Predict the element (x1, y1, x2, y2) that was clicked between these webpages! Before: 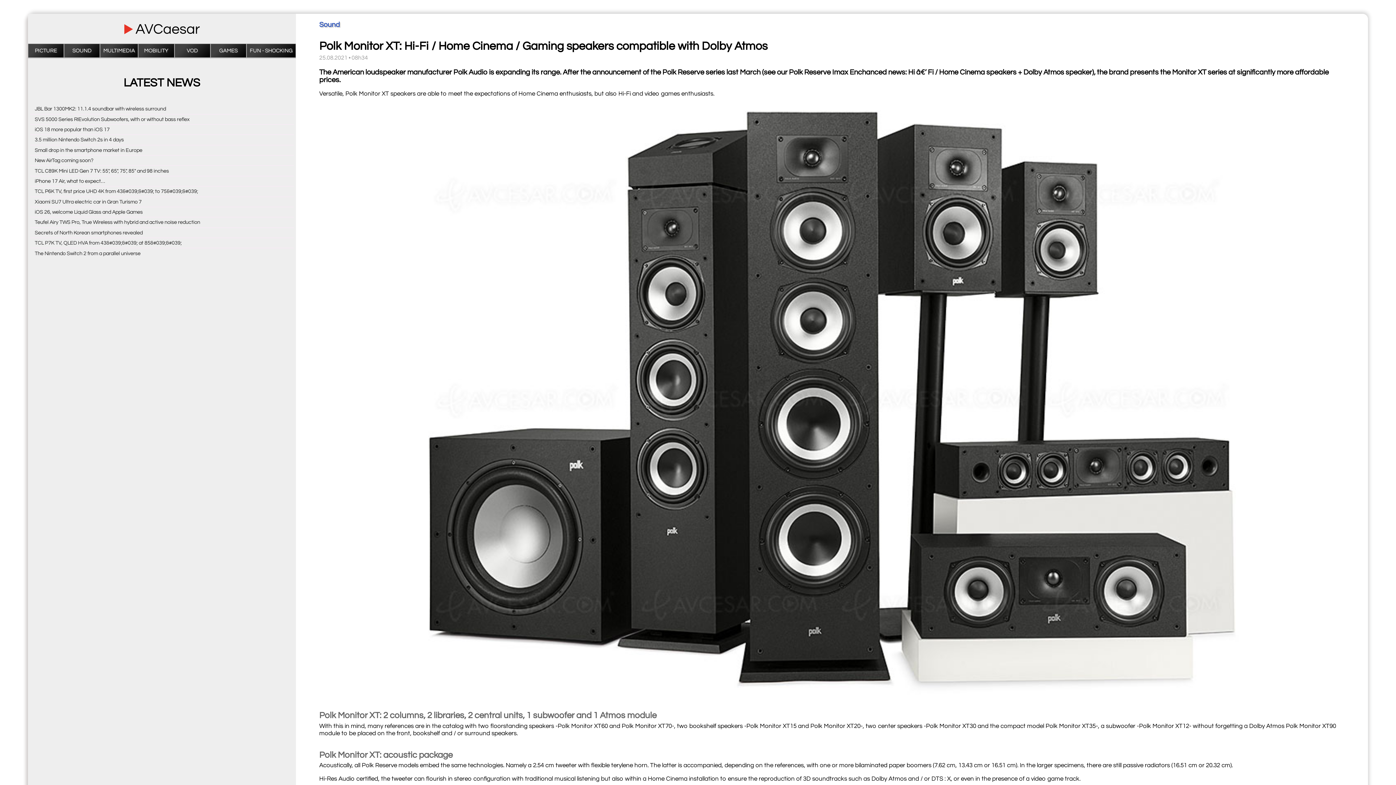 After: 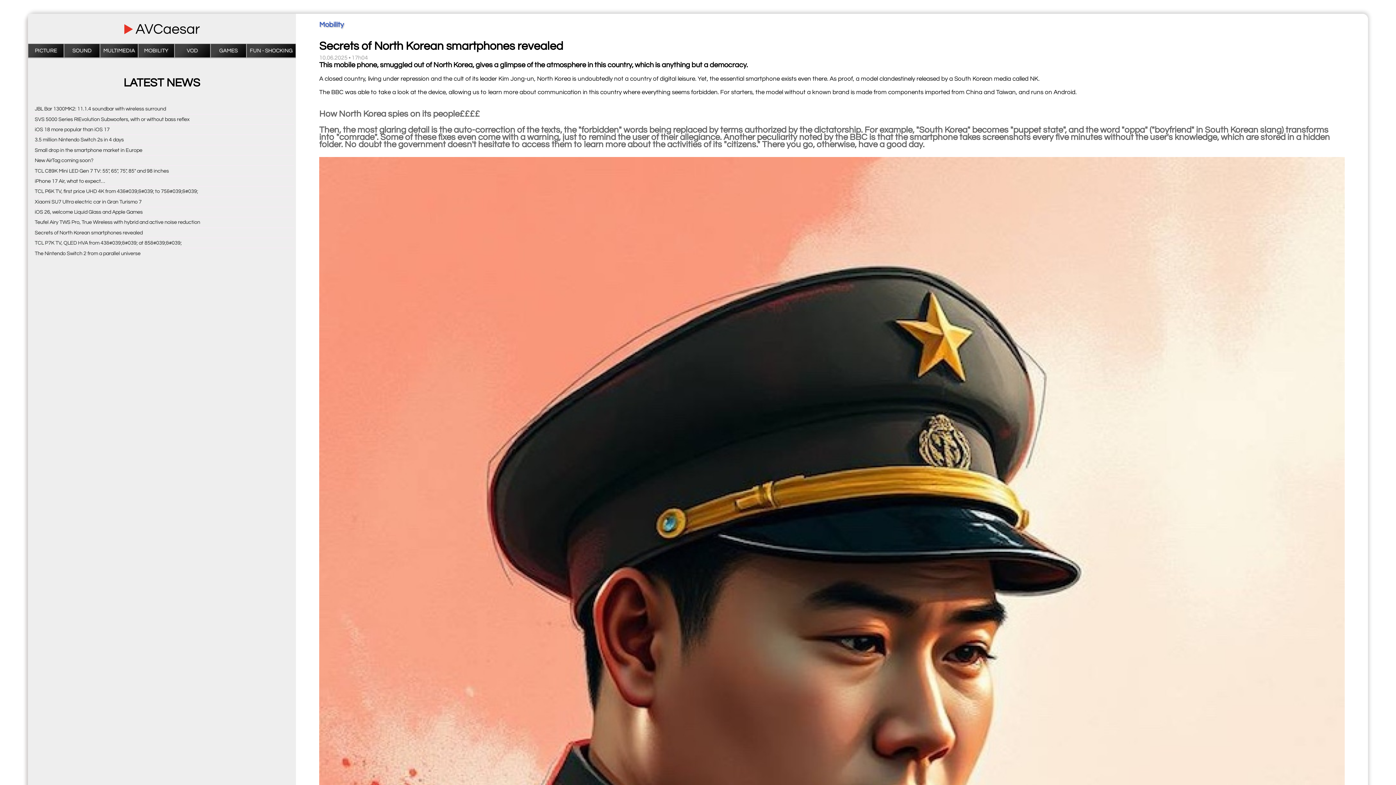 Action: label: Secrets of North Korean smartphones revealed bbox: (34, 230, 142, 235)